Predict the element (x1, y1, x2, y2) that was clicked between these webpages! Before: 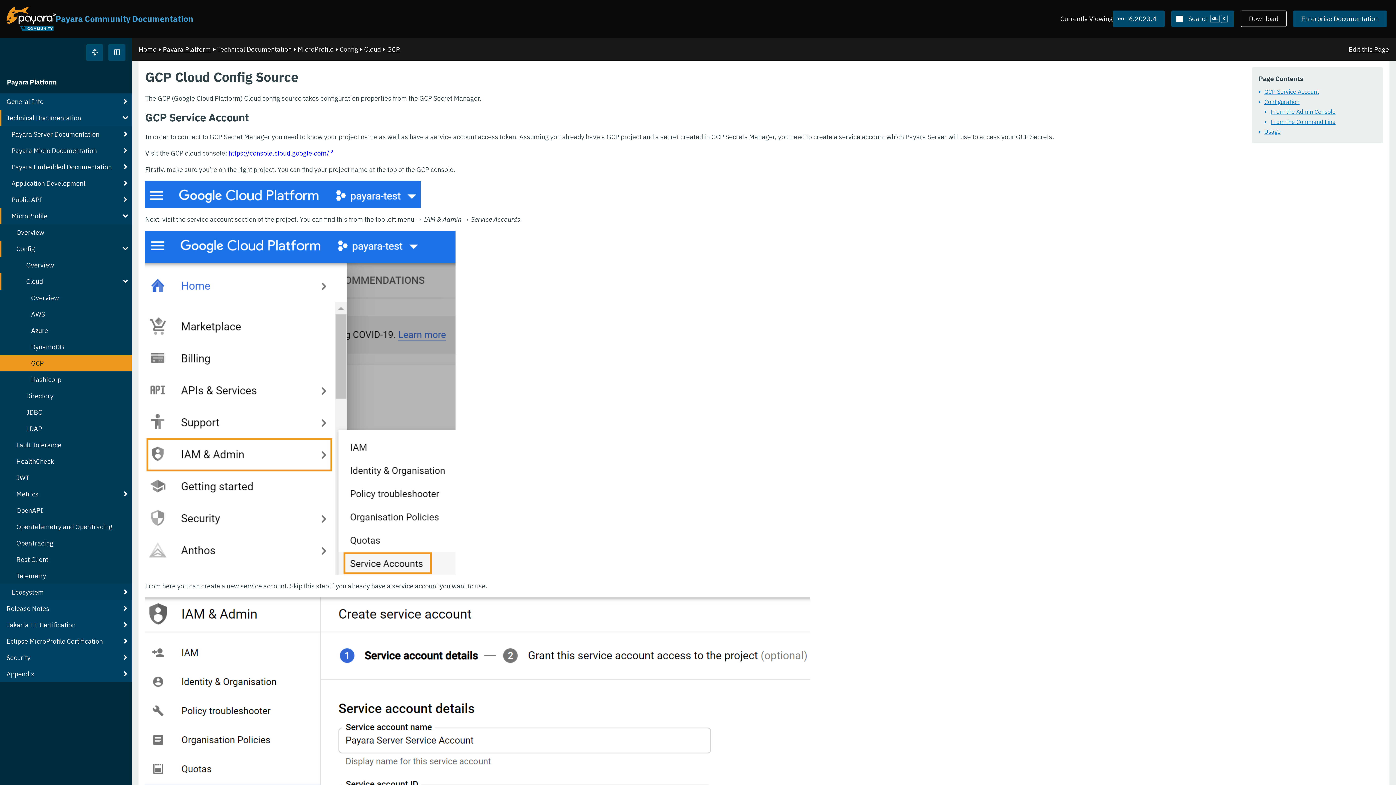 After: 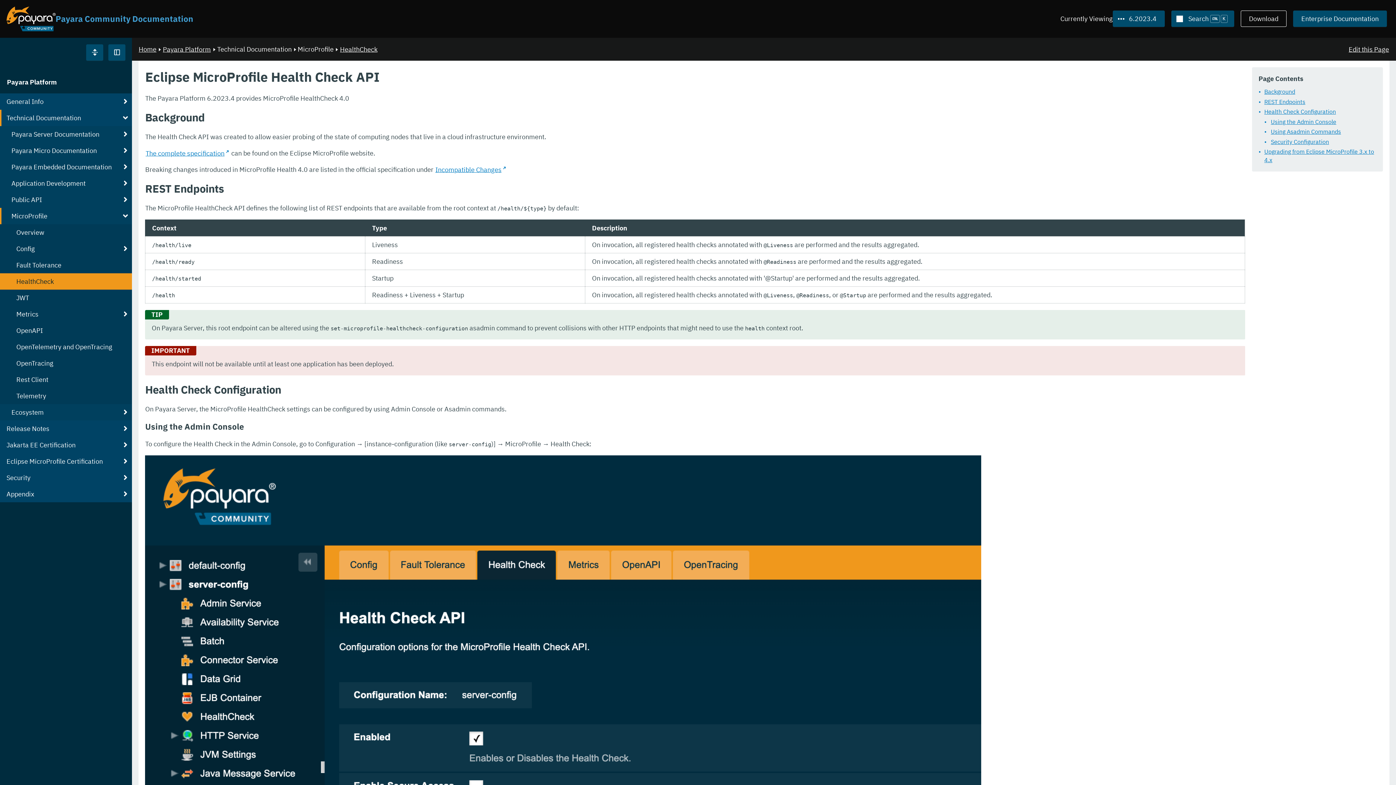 Action: bbox: (0, 453, 132, 469) label: HealthCheck